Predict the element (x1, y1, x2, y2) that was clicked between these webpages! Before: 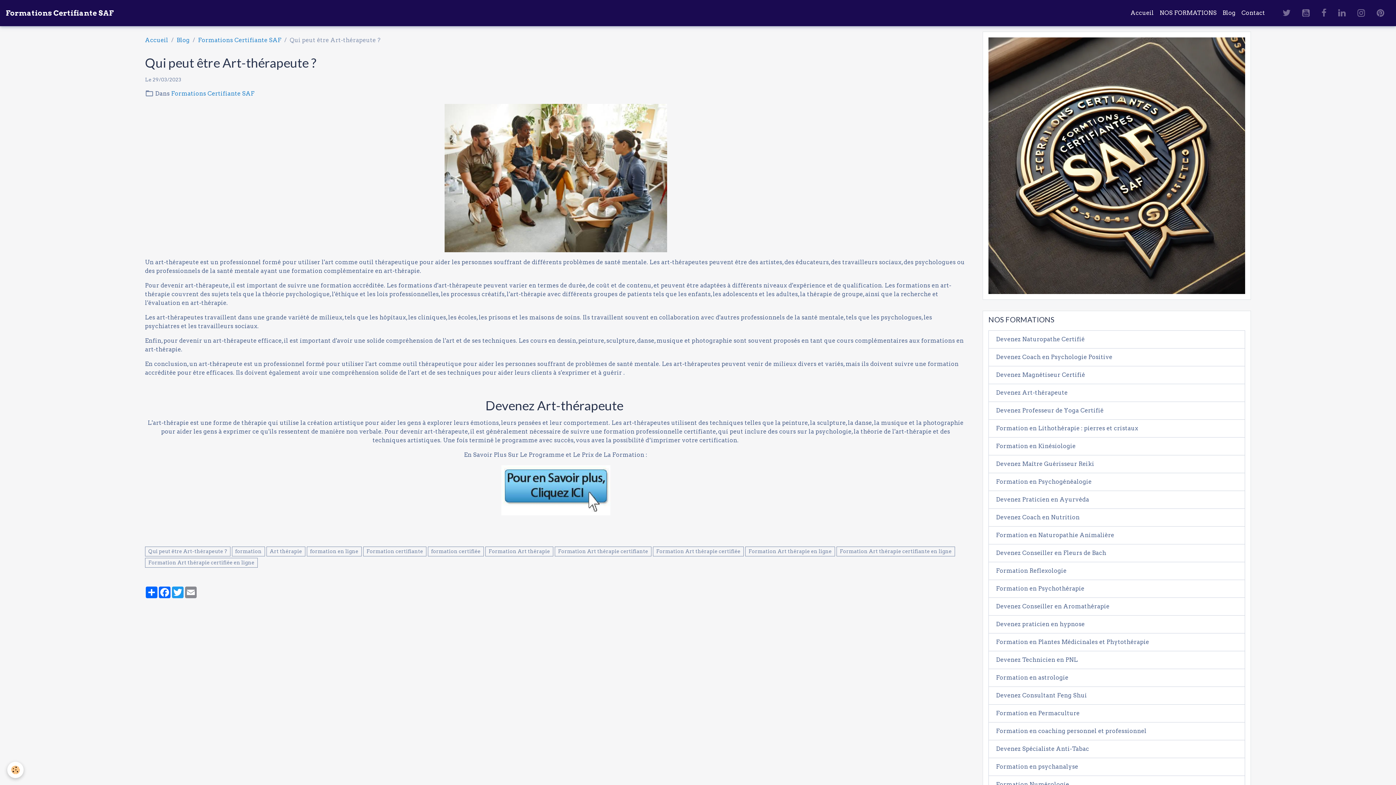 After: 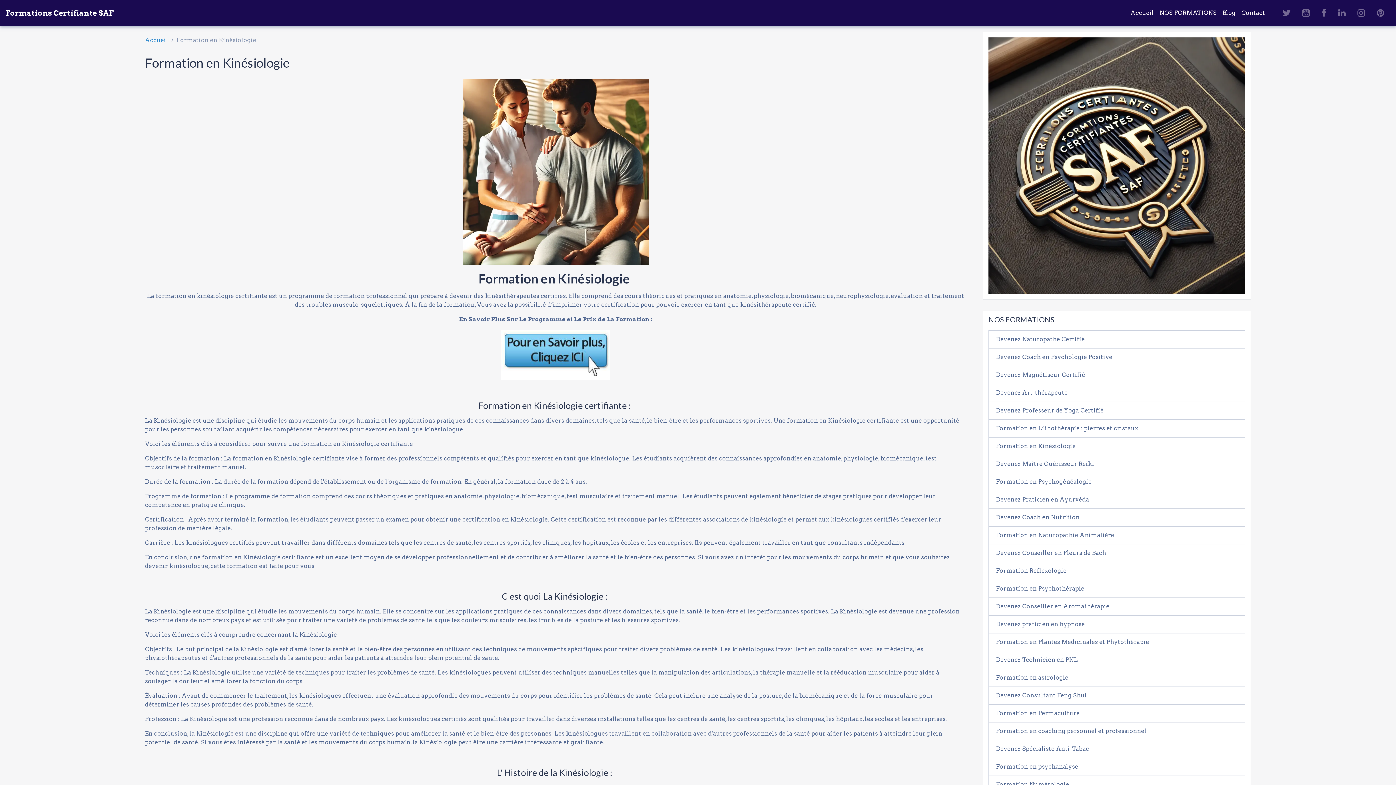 Action: label: Formation en Kinésiologie bbox: (988, 437, 1245, 455)